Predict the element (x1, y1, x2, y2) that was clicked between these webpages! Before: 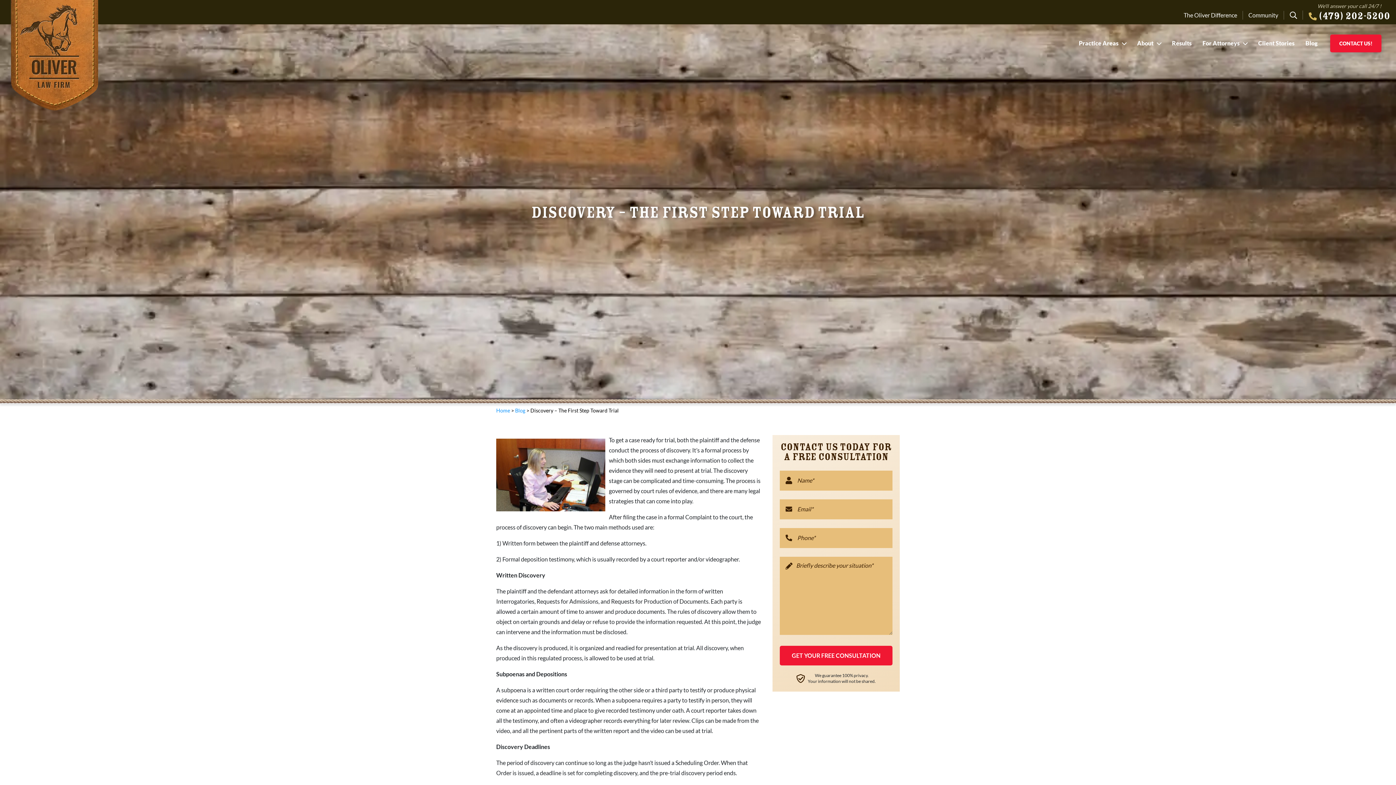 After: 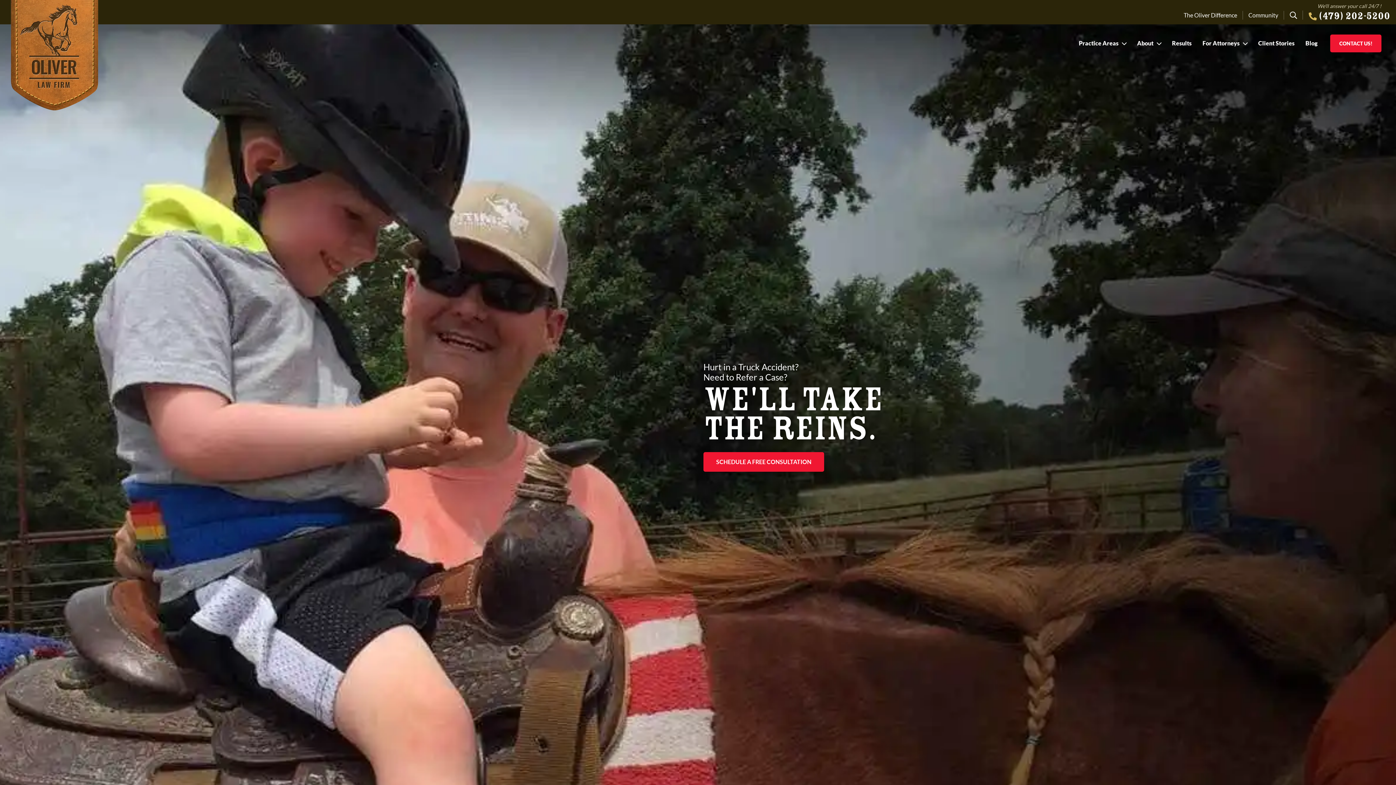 Action: label: Home bbox: (496, 407, 510, 413)